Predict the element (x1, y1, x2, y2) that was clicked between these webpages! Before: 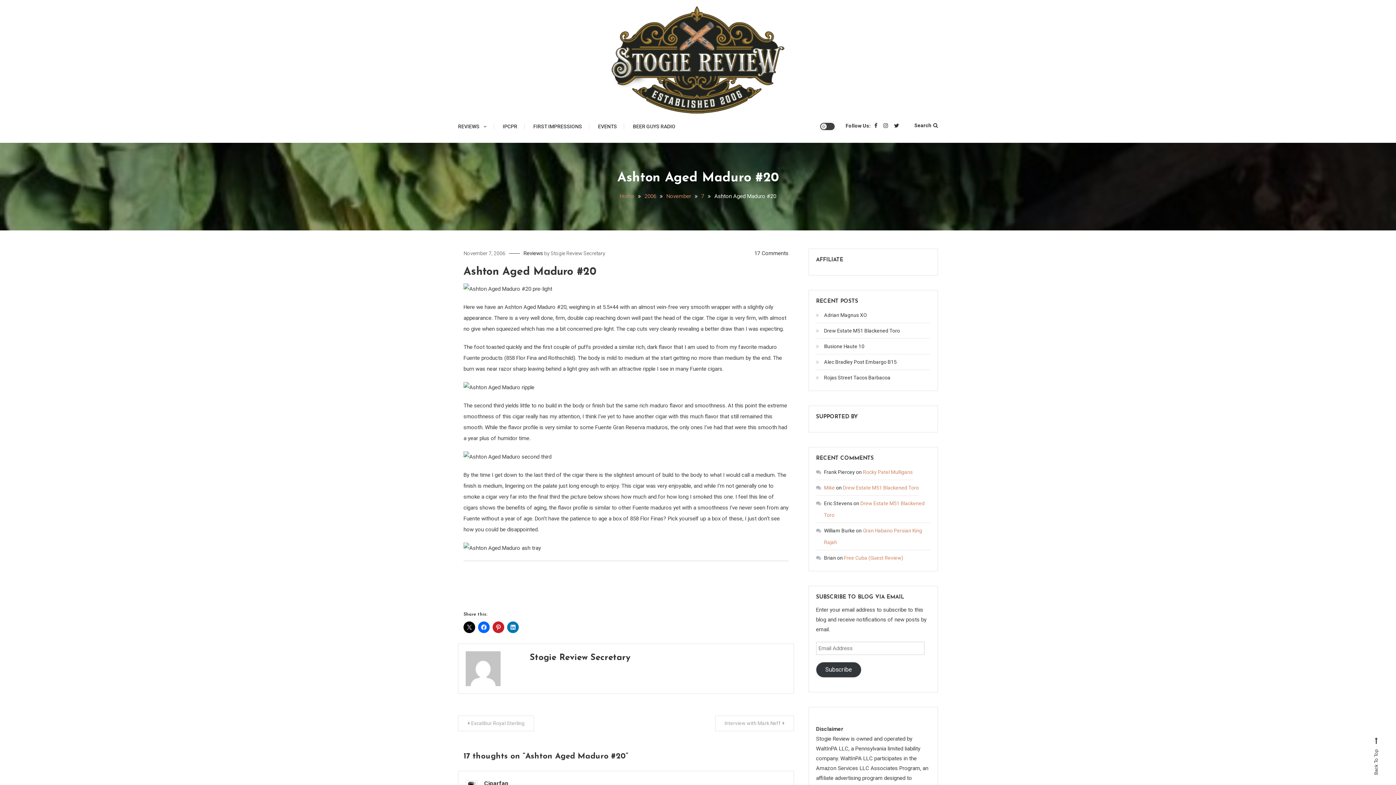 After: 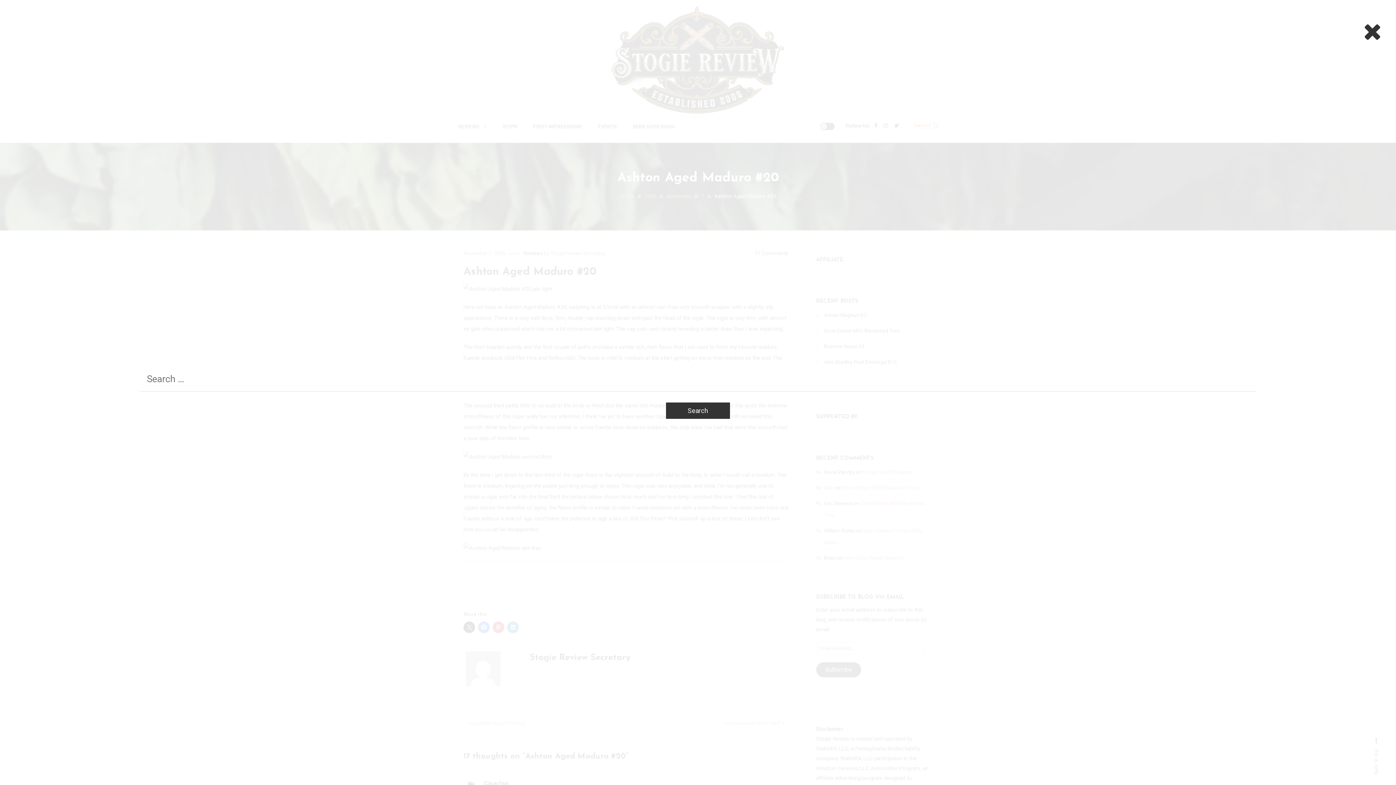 Action: label: Search bbox: (914, 122, 938, 128)